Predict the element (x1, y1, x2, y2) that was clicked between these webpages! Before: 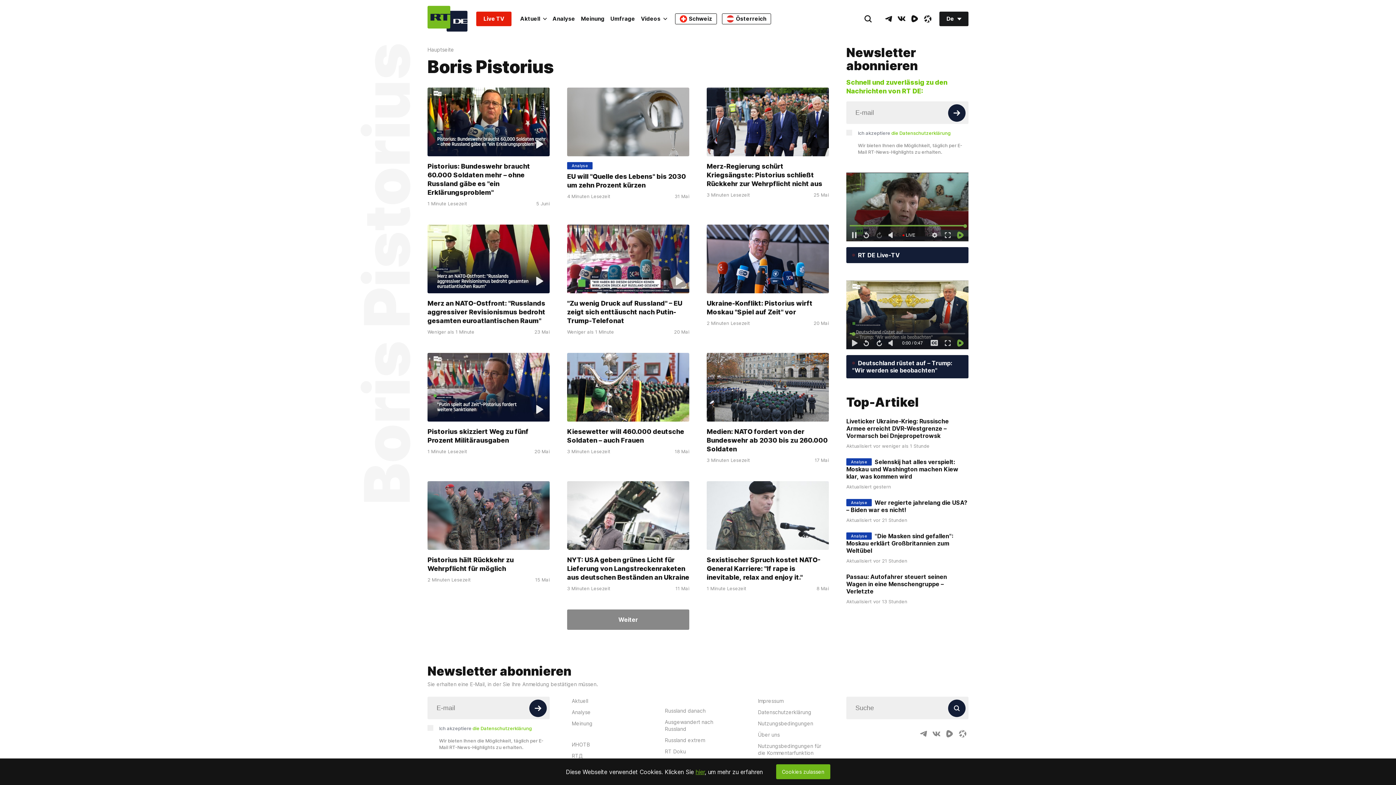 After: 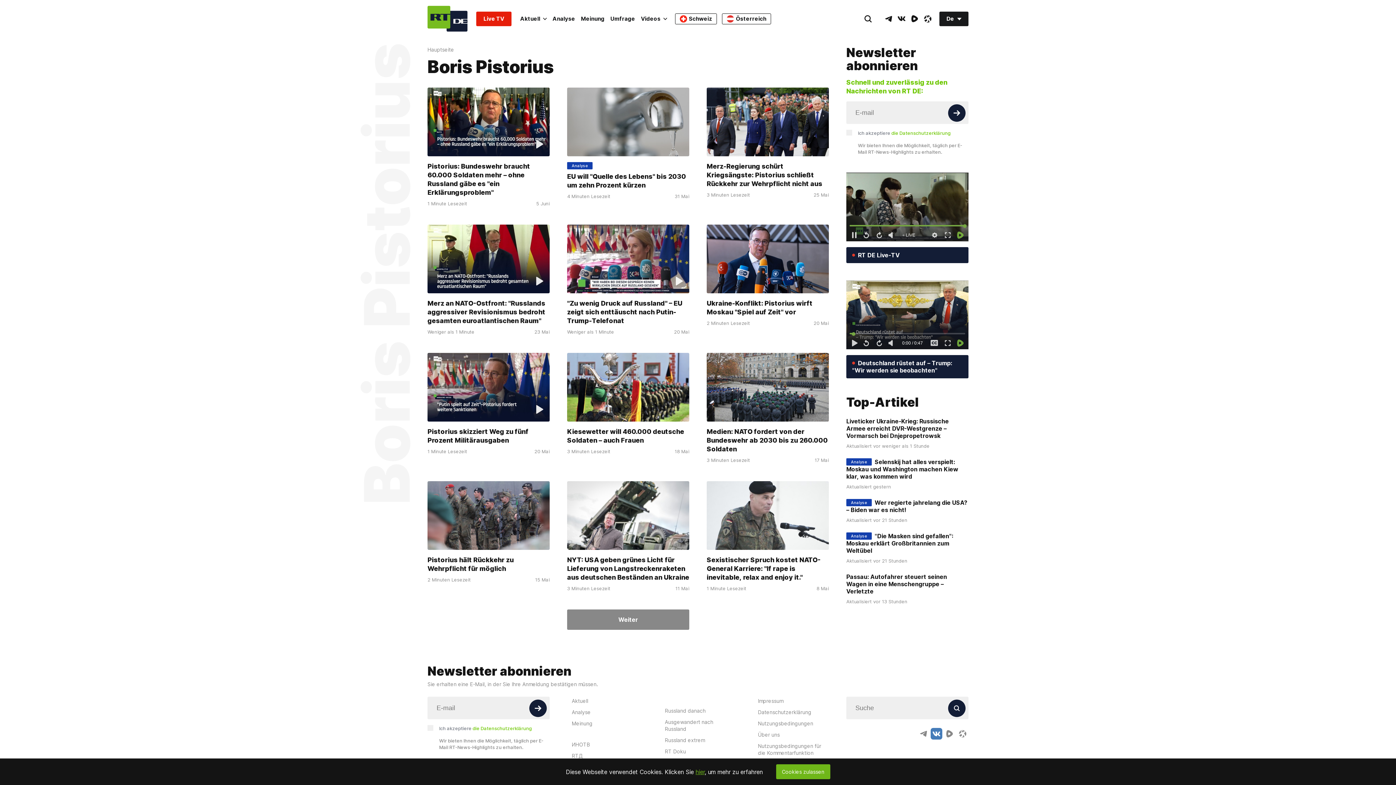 Action: label: VkIcon bbox: (930, 728, 942, 740)